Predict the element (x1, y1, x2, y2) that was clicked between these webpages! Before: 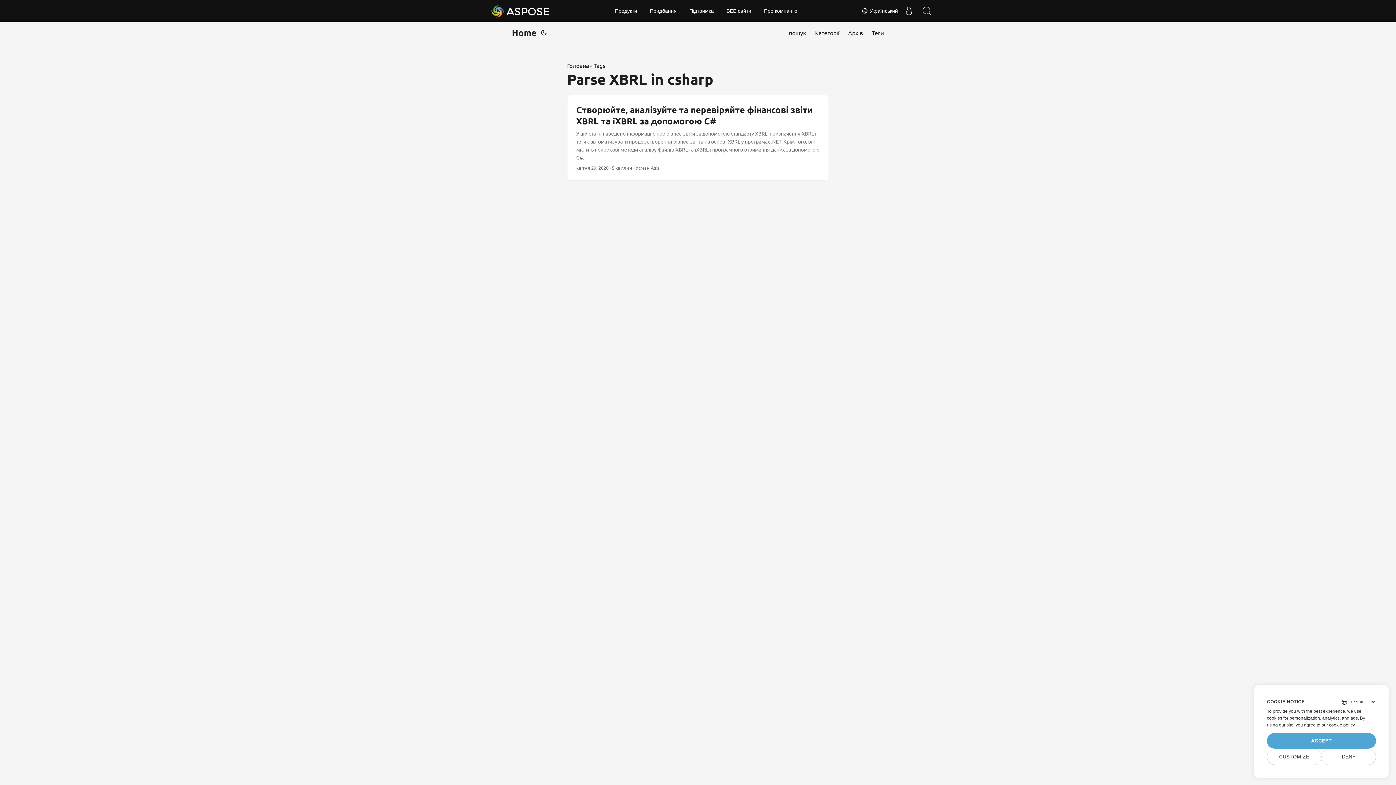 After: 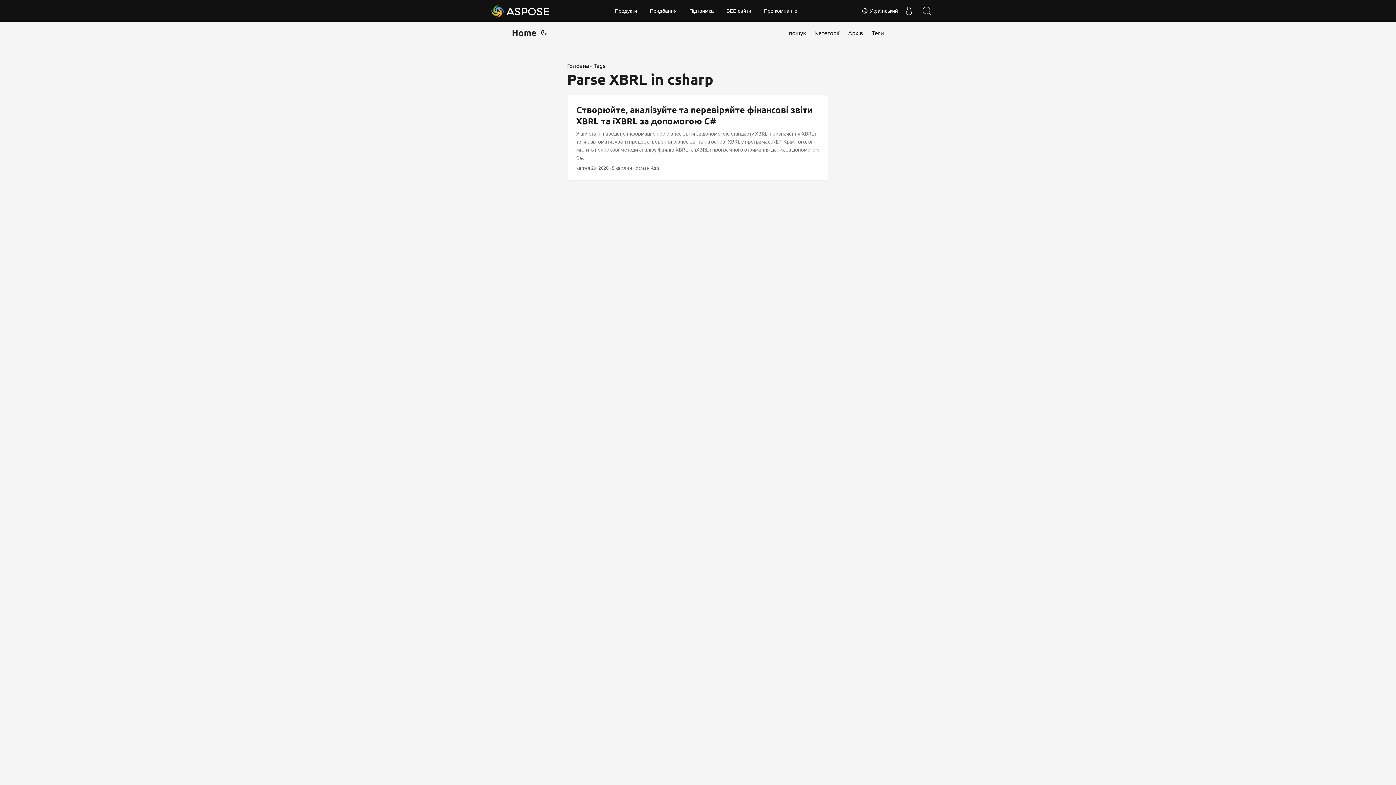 Action: bbox: (1267, 733, 1376, 749) label: ACCEPT